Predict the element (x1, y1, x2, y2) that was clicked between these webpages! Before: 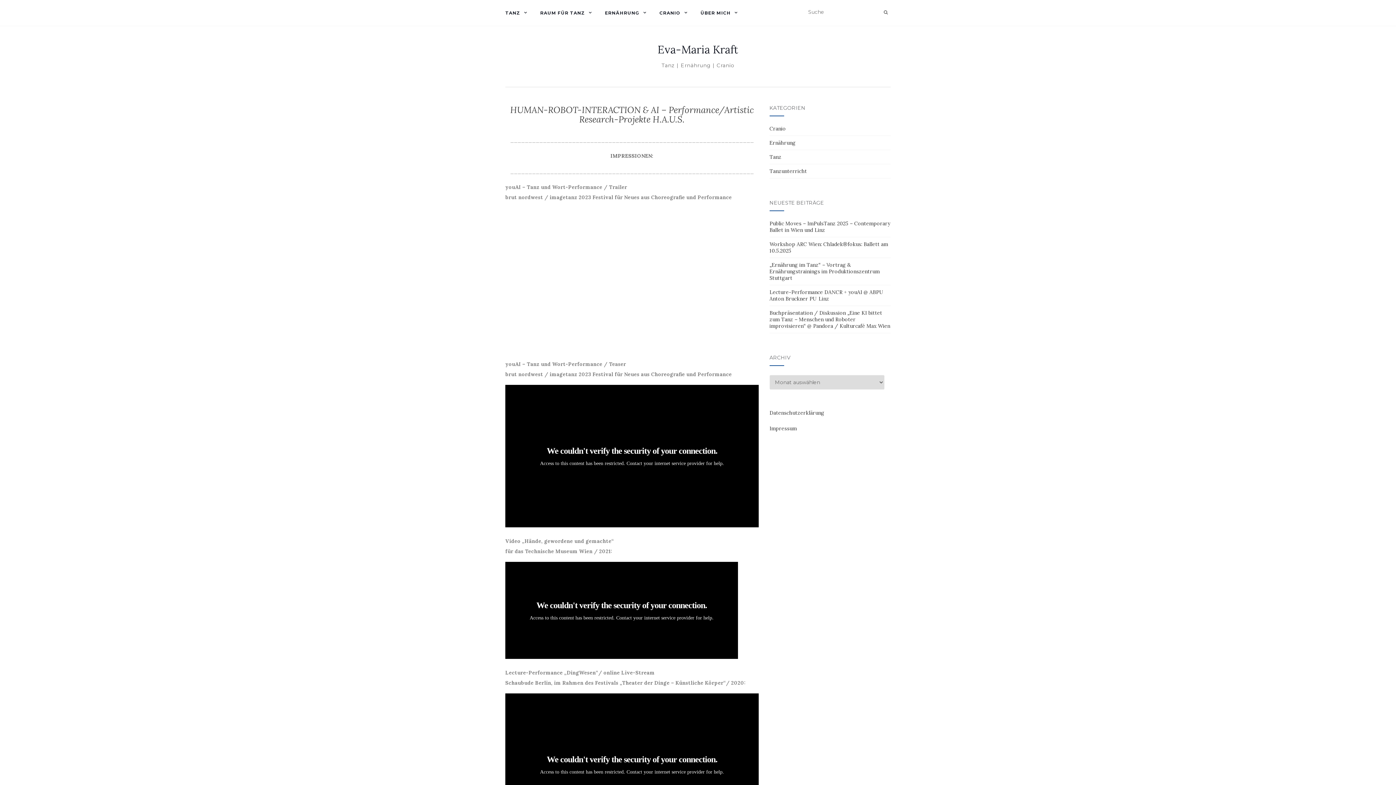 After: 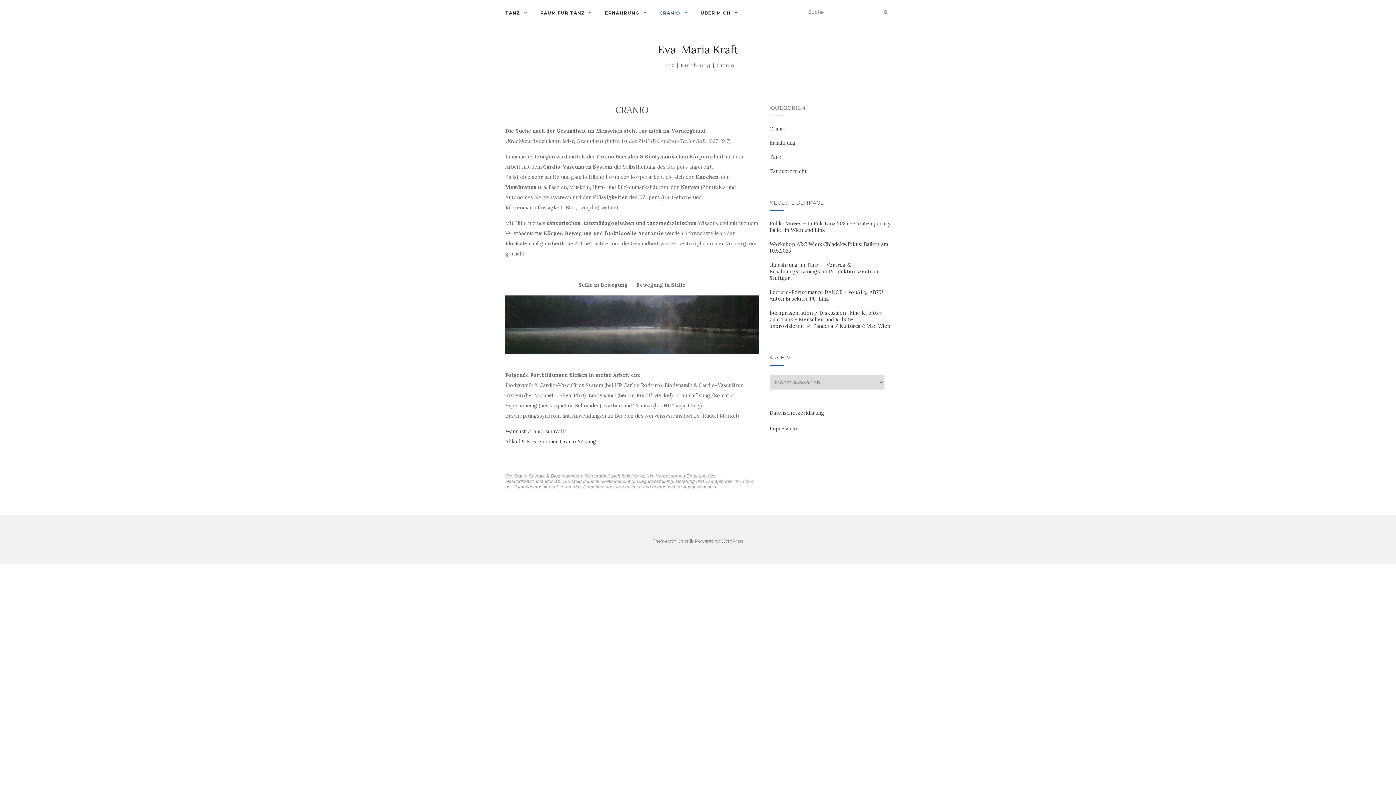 Action: label: CRANIO bbox: (659, 0, 691, 25)